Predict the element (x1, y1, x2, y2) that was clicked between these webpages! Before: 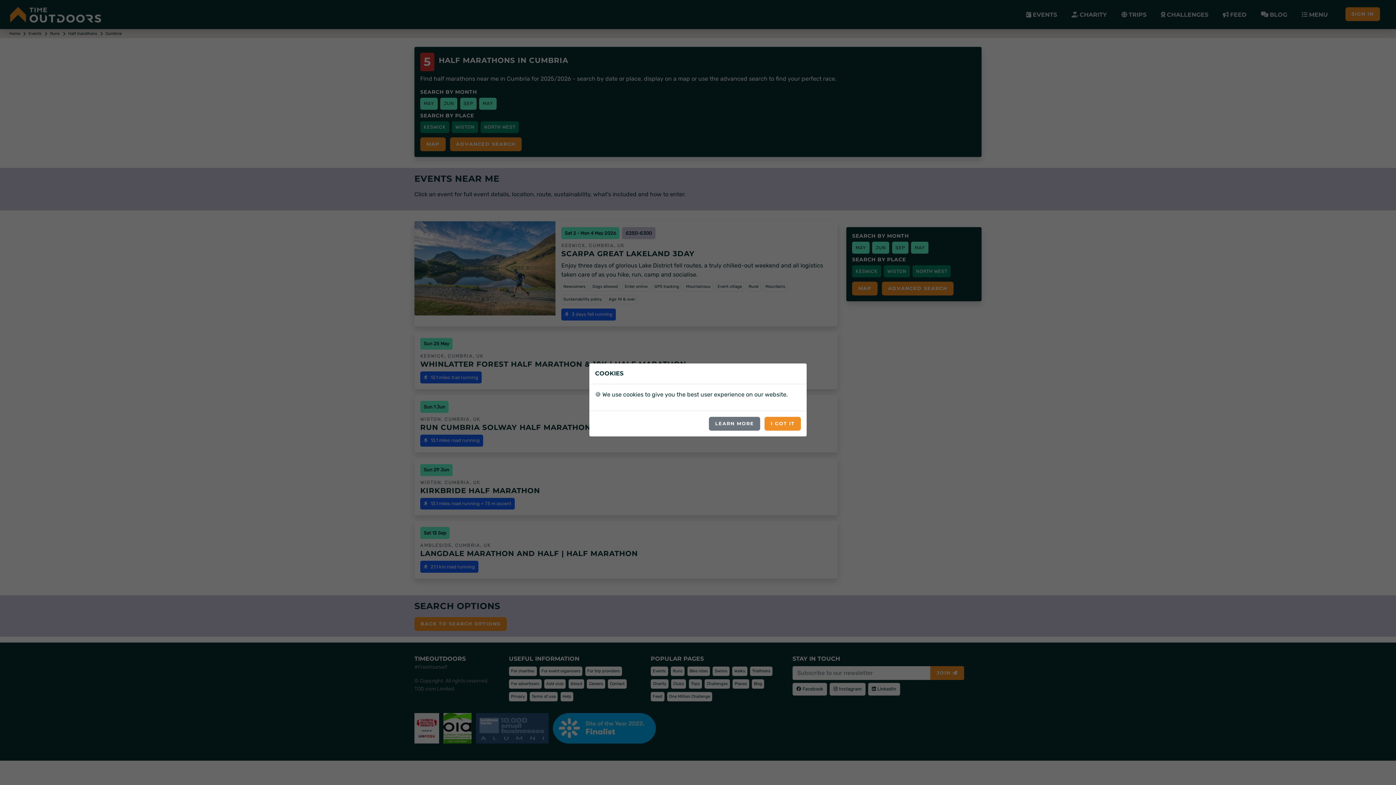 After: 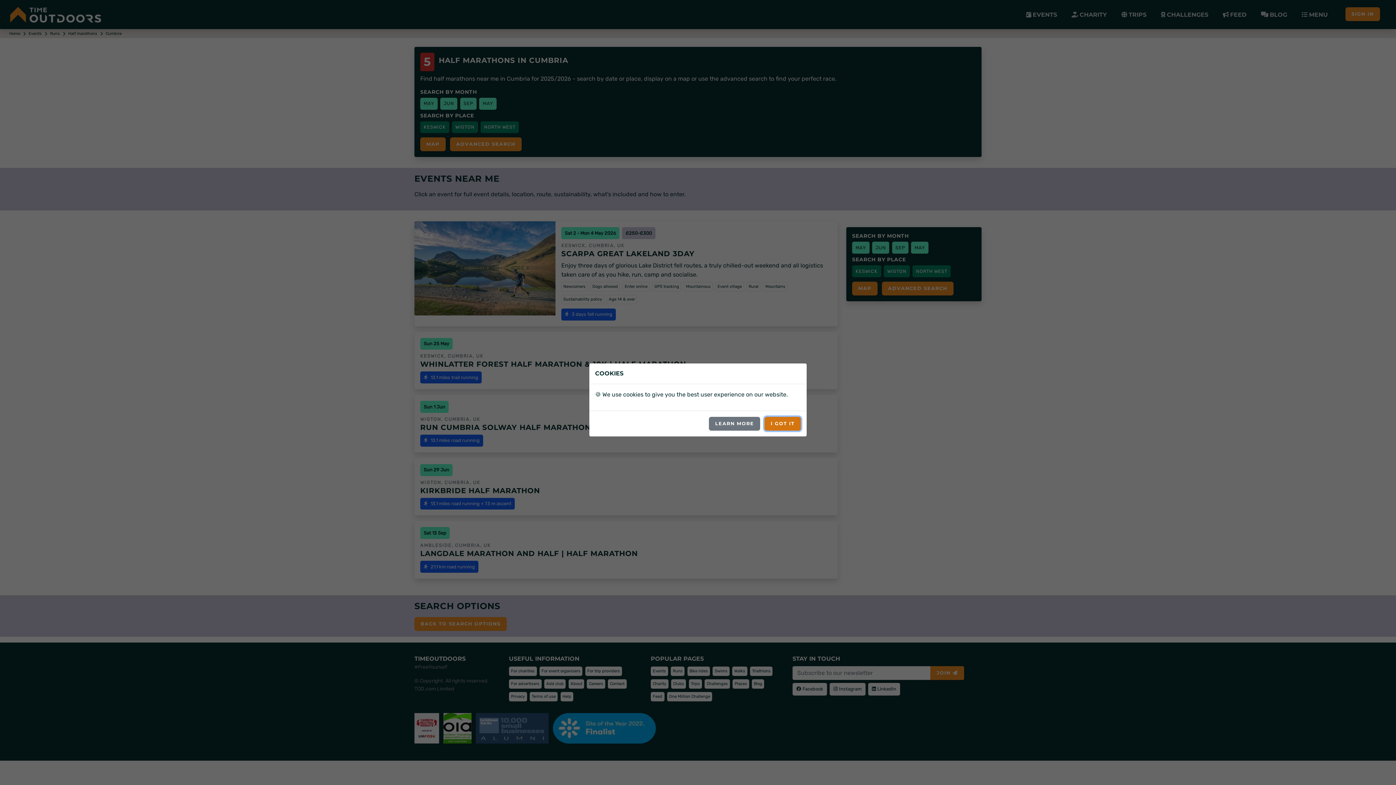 Action: bbox: (764, 416, 801, 430) label: I GOT IT